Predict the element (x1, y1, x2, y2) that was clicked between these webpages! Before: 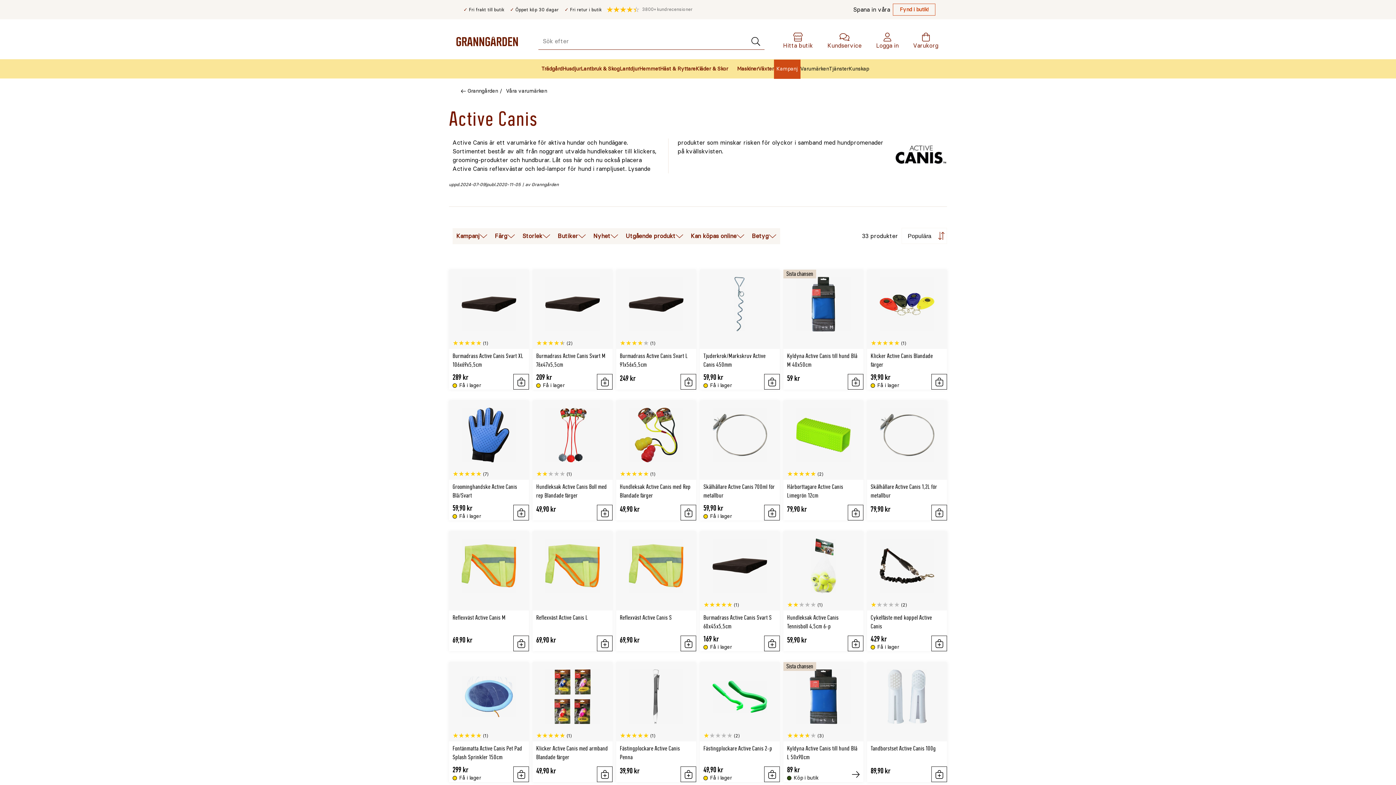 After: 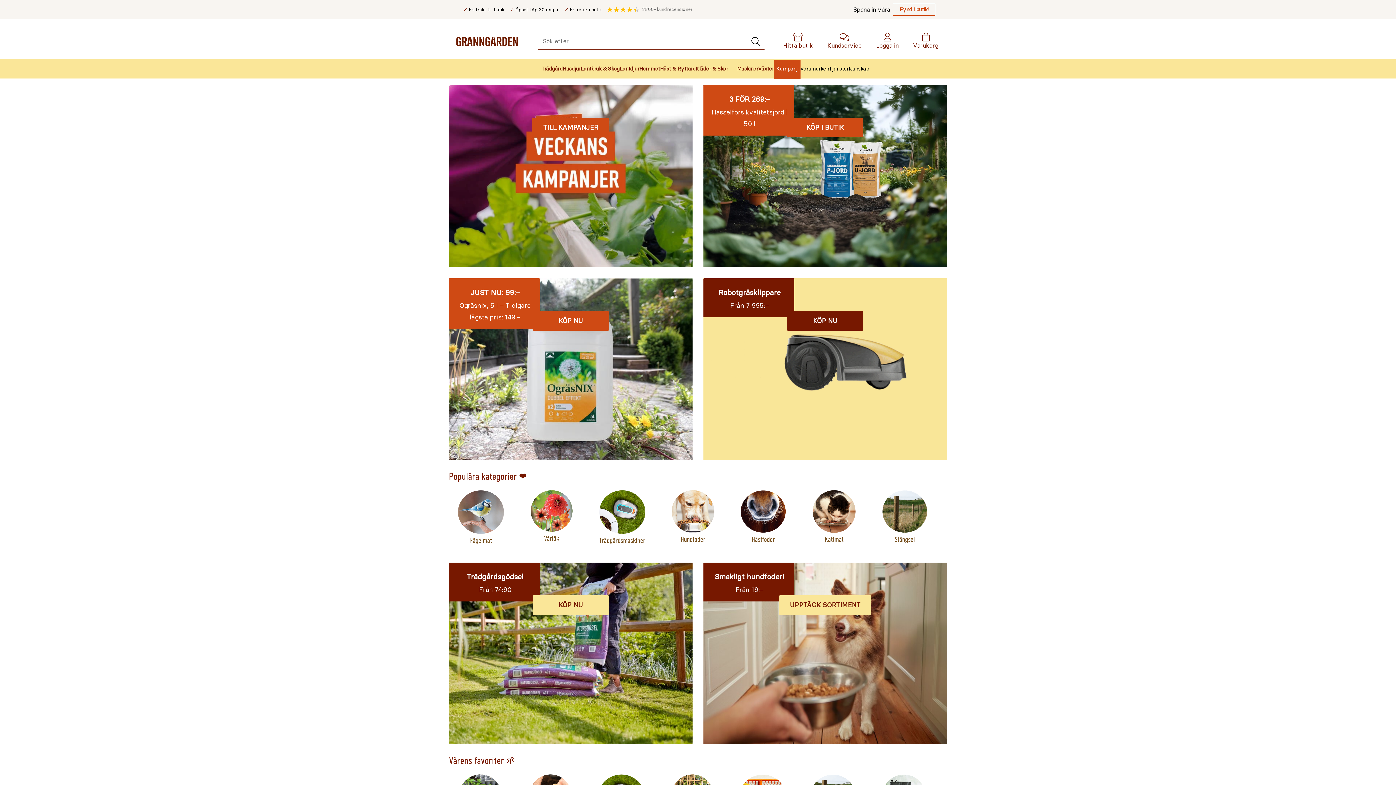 Action: label: Granngården bbox: (467, 88, 498, 94)